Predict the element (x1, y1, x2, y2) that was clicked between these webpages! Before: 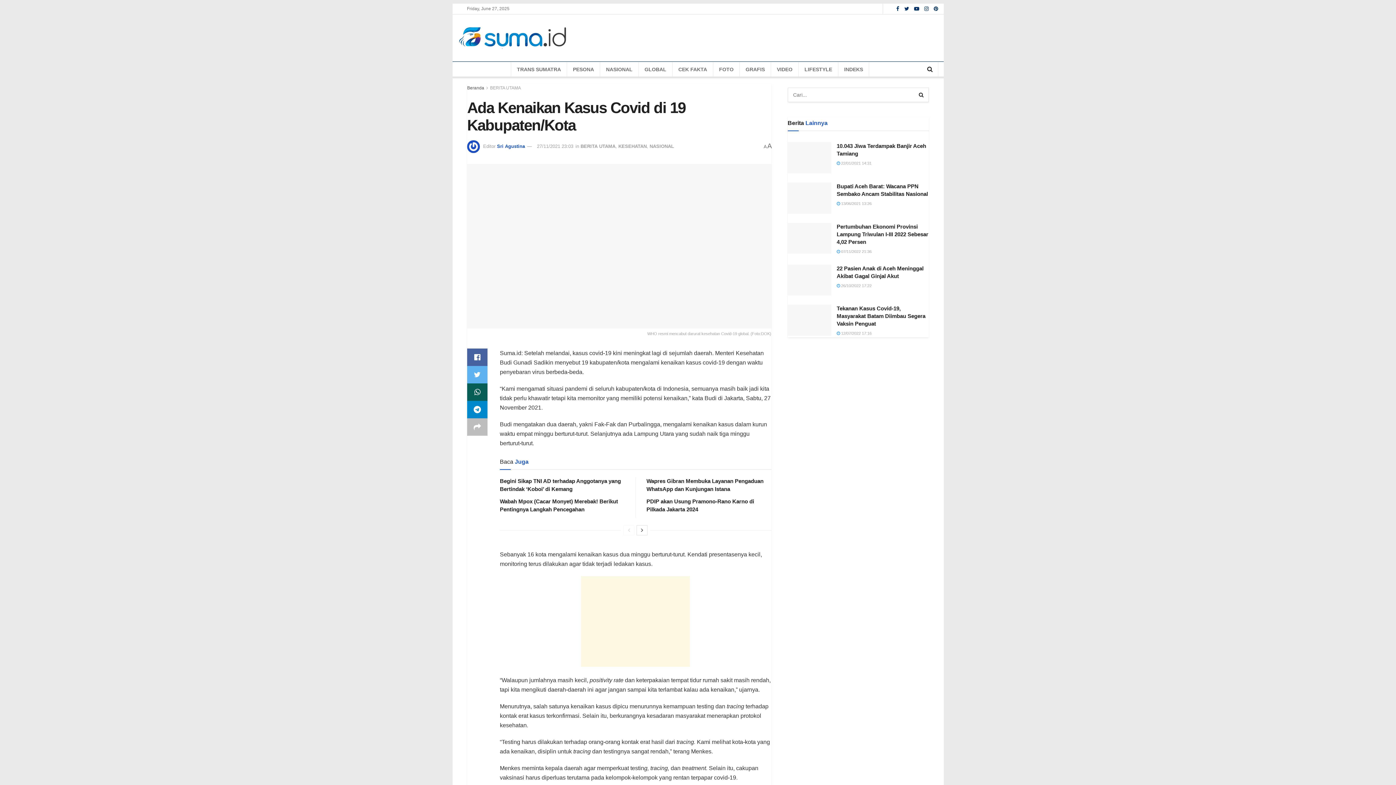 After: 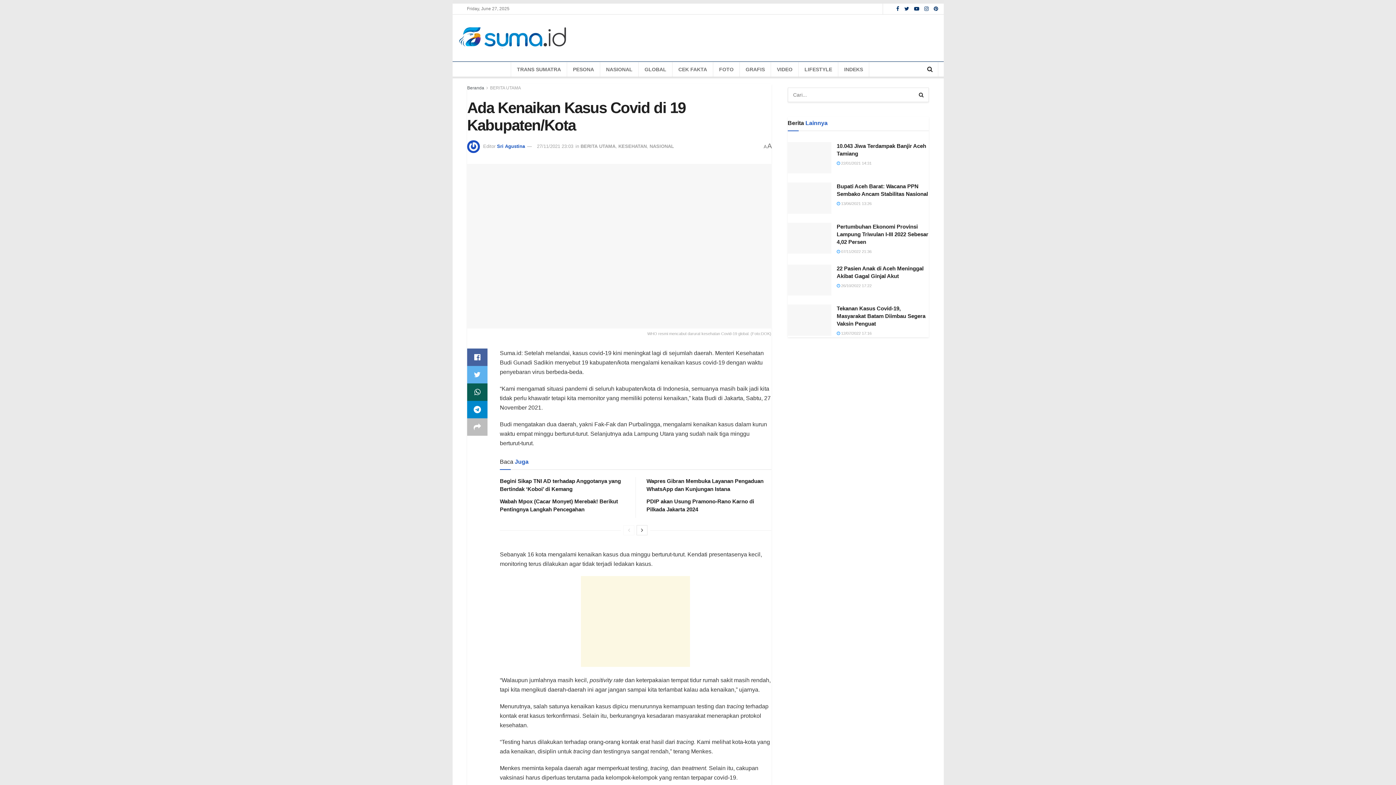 Action: bbox: (623, 525, 634, 535)